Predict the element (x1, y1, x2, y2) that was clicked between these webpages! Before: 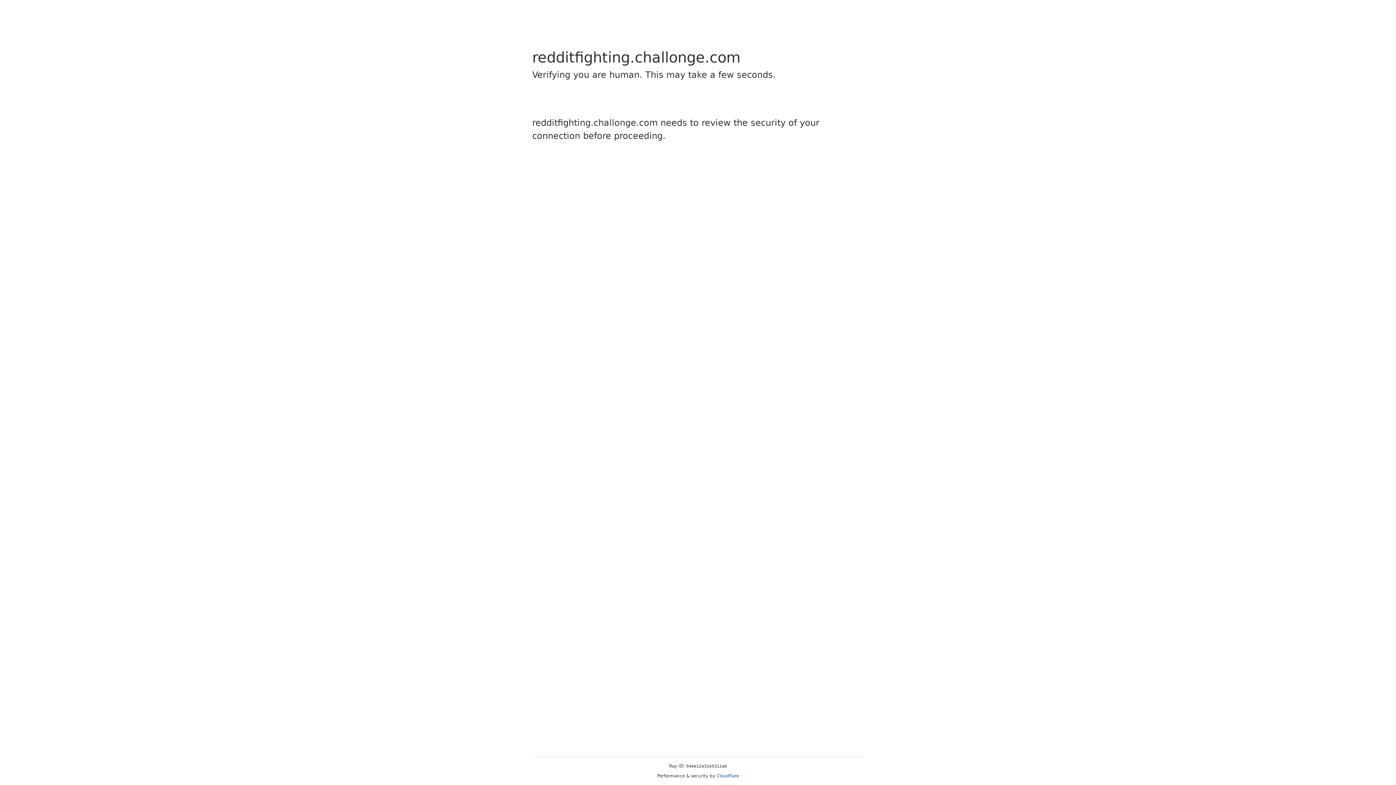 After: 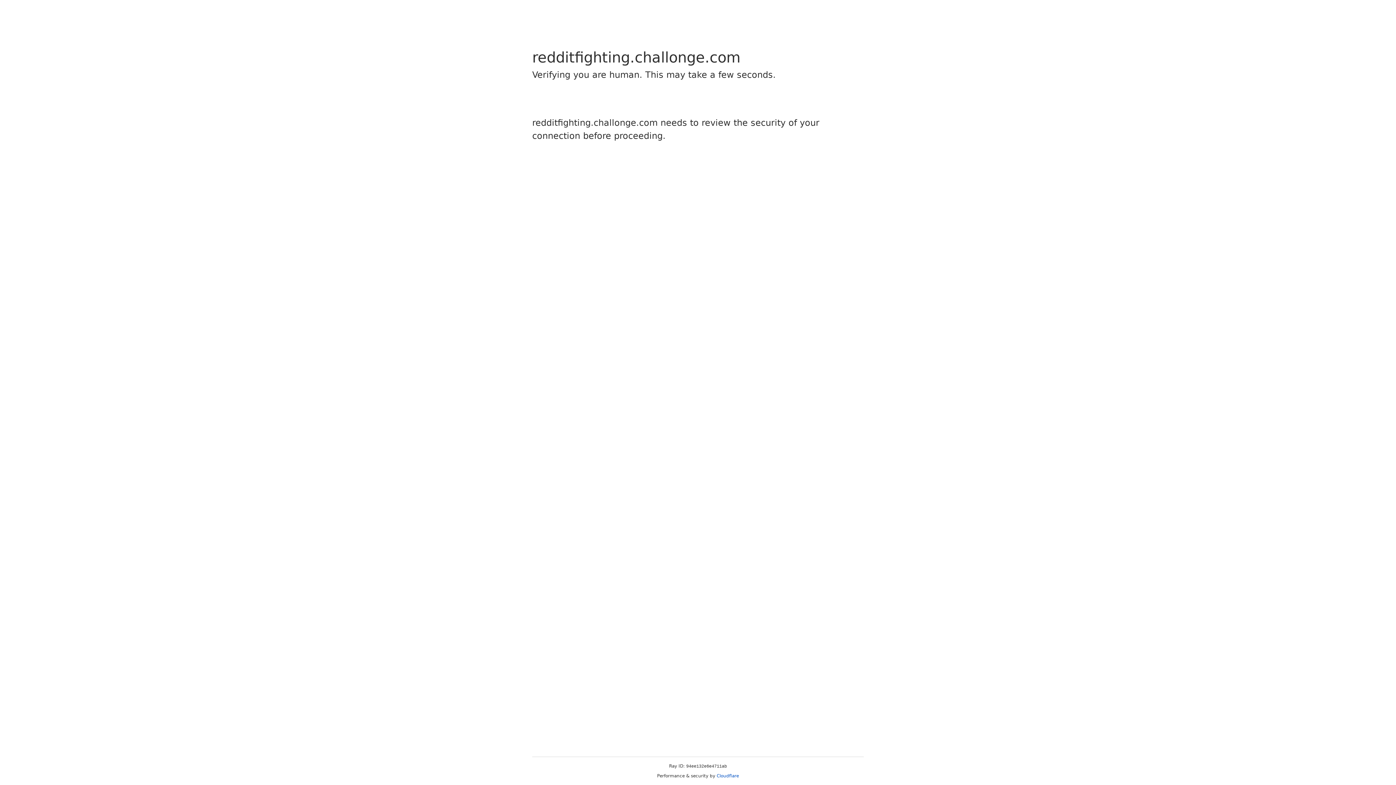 Action: bbox: (716, 773, 739, 778) label: Cloudflare